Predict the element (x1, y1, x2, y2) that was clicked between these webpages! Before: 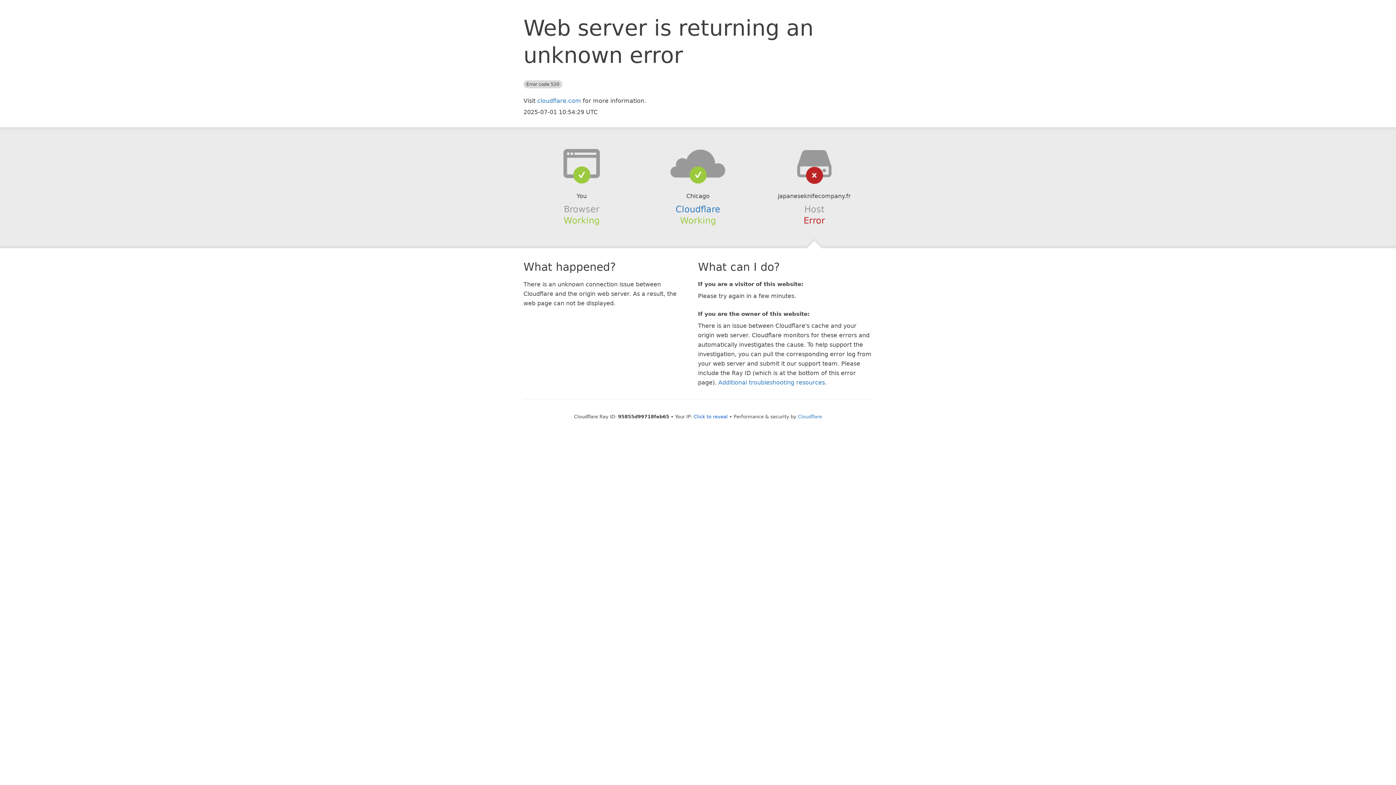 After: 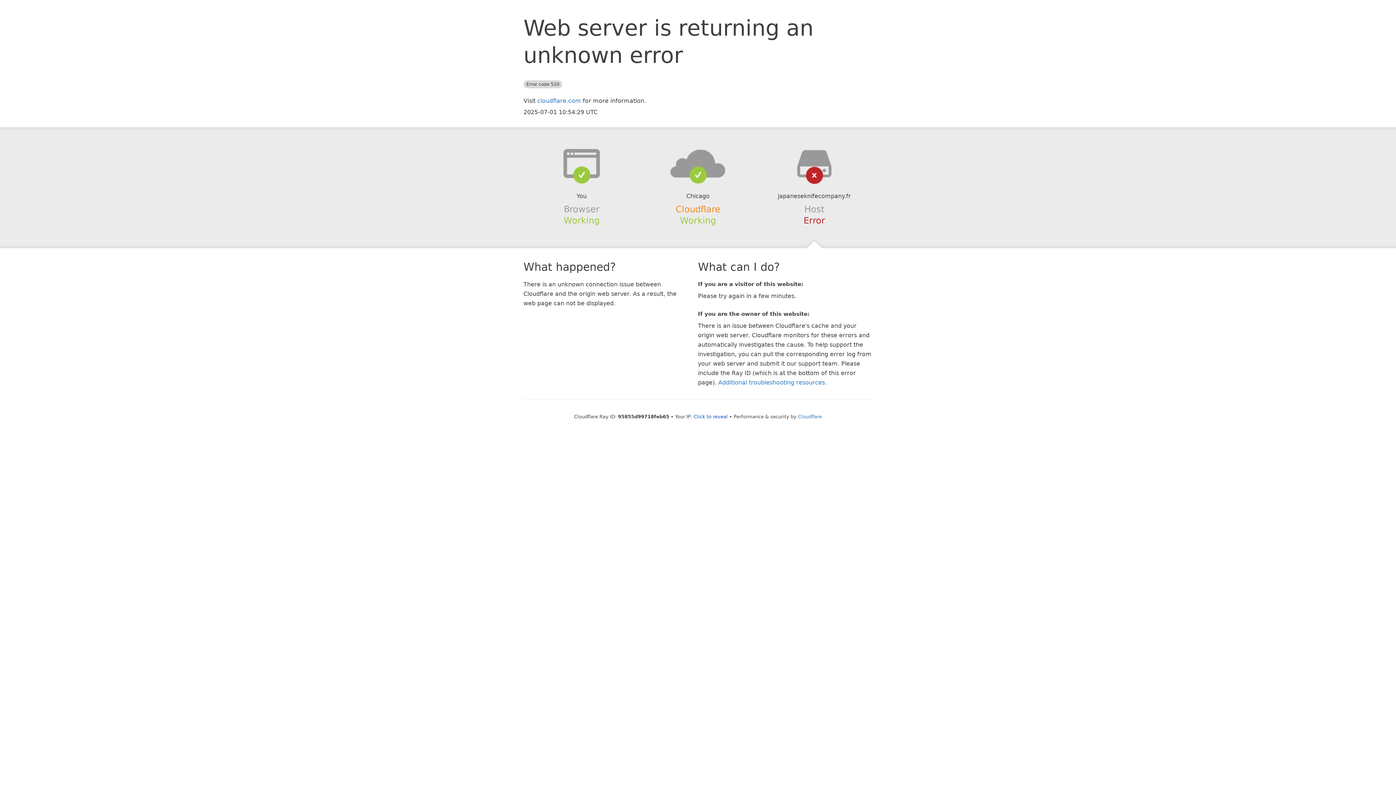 Action: label: Cloudflare bbox: (675, 204, 720, 214)